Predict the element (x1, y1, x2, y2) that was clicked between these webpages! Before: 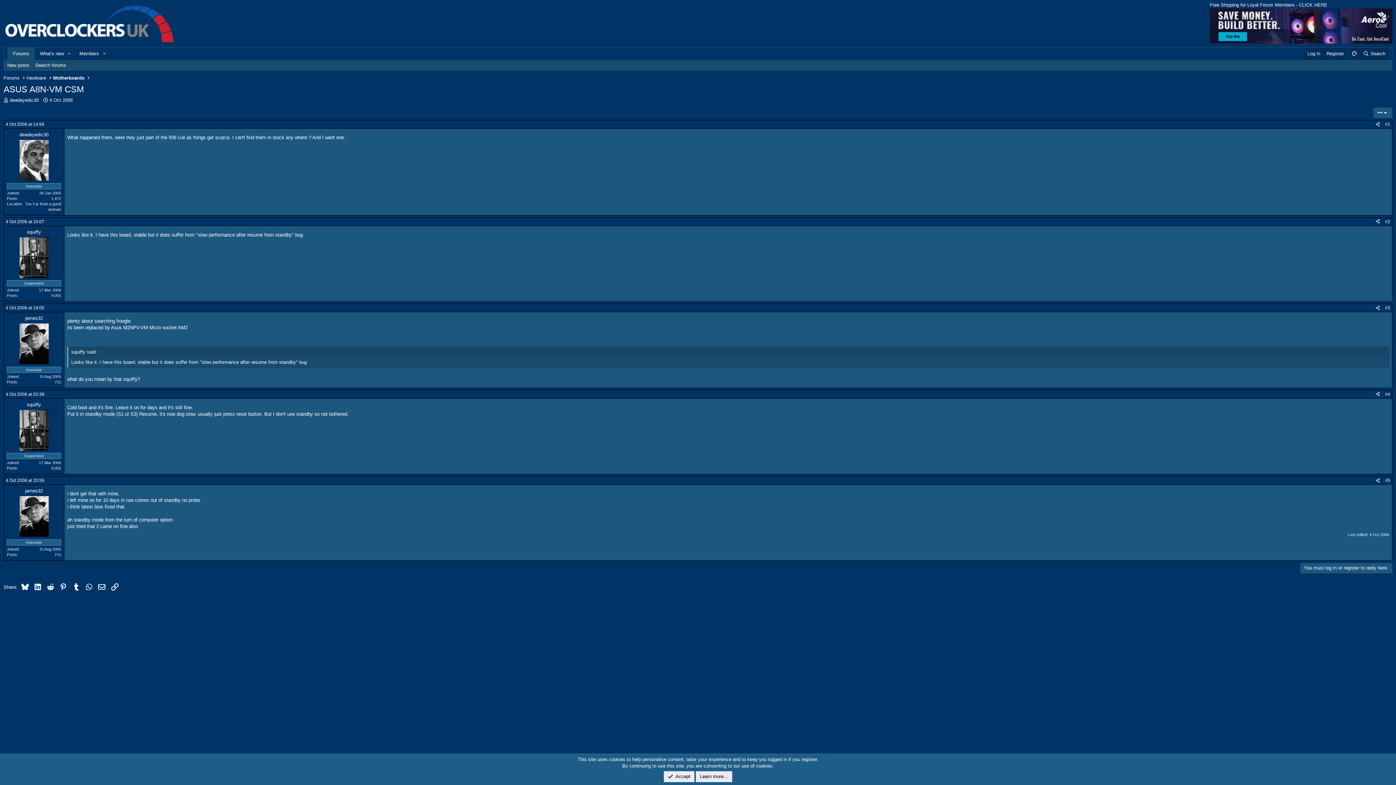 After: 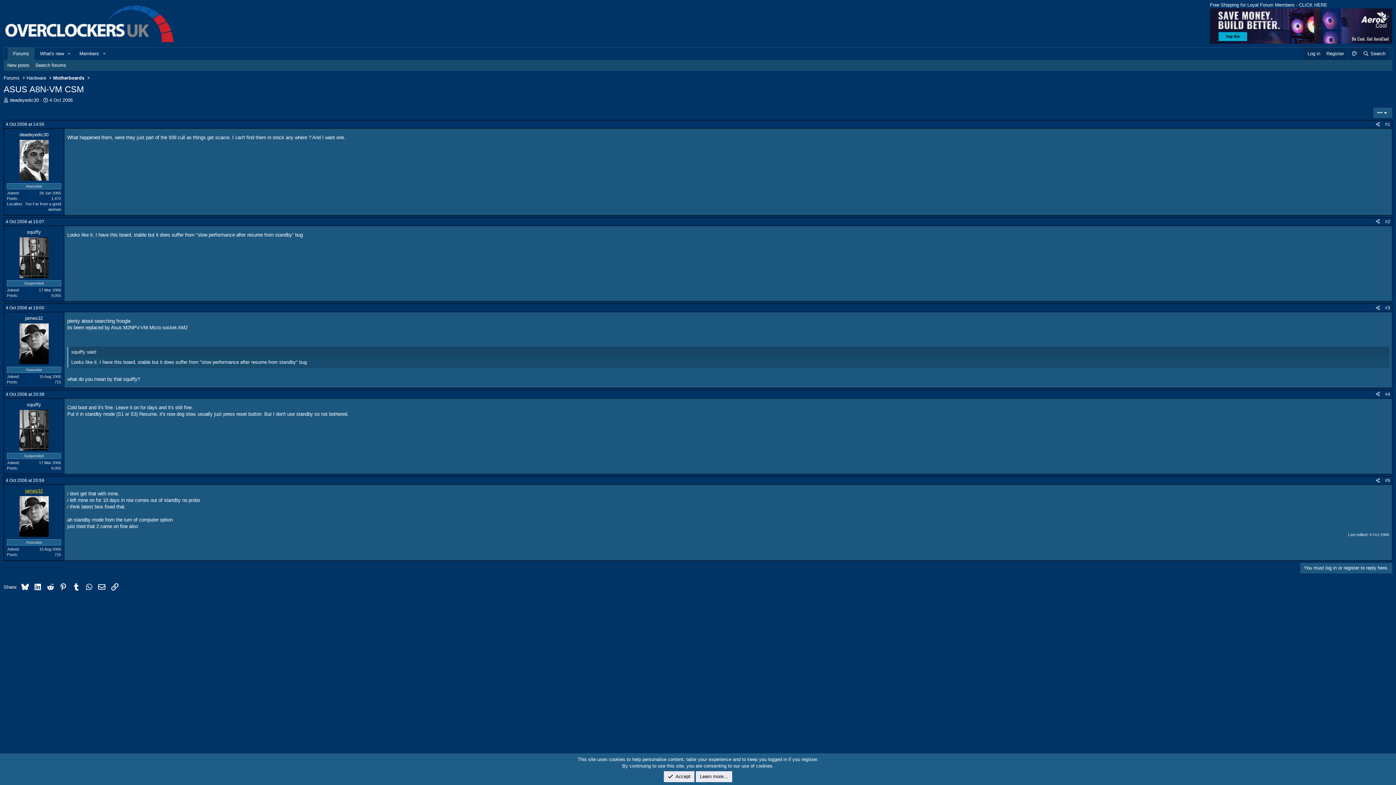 Action: bbox: (25, 488, 42, 493) label: james32